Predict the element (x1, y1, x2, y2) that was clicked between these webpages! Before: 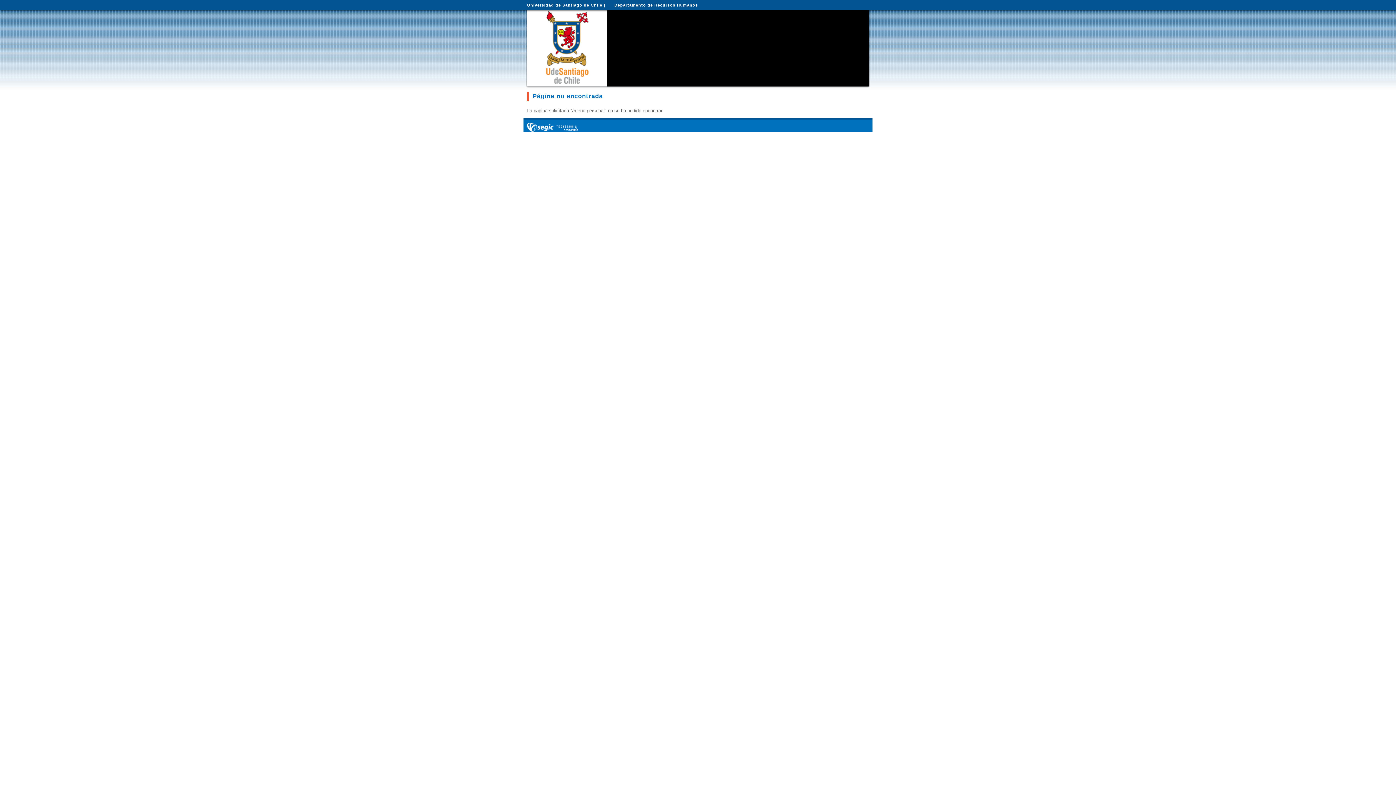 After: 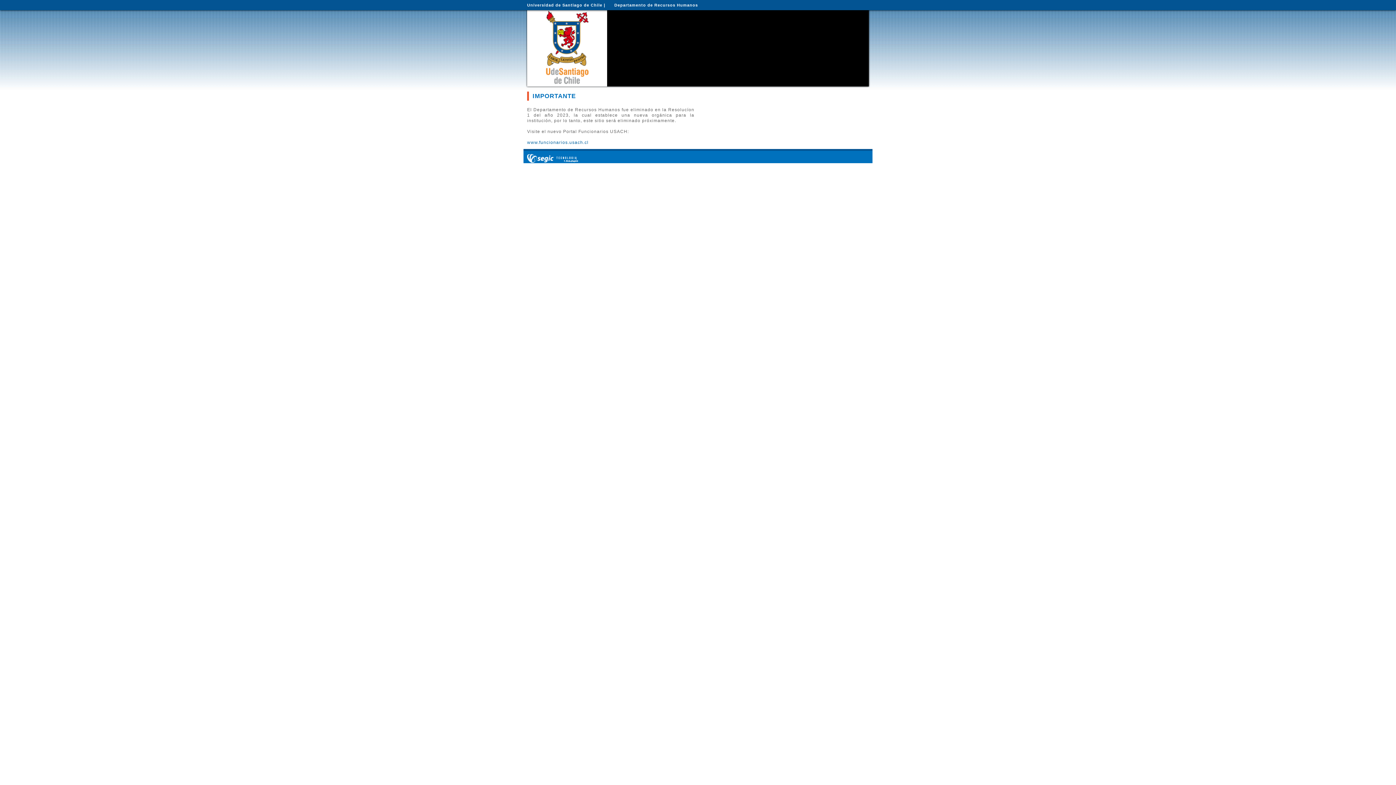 Action: label: Departamento de Recursos Humanos bbox: (614, 2, 698, 7)